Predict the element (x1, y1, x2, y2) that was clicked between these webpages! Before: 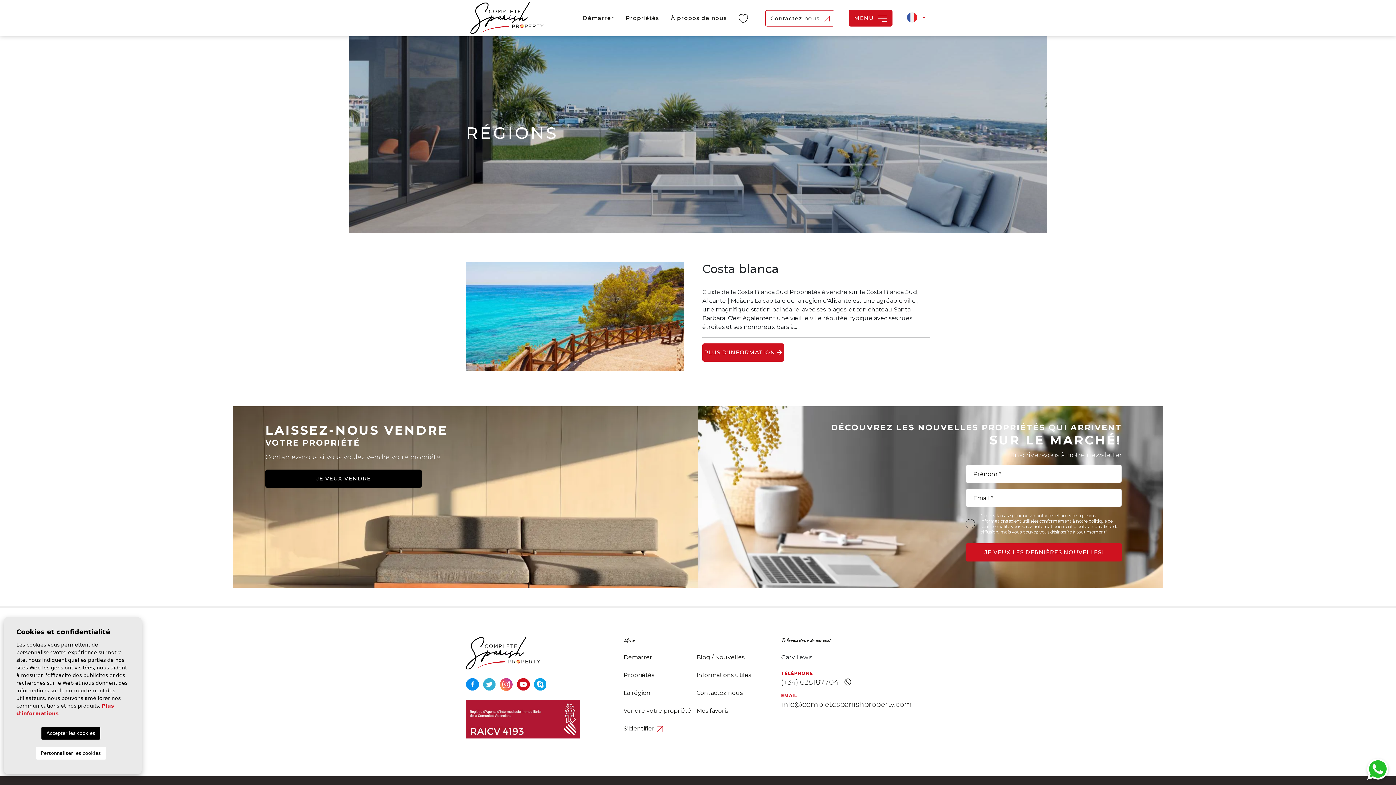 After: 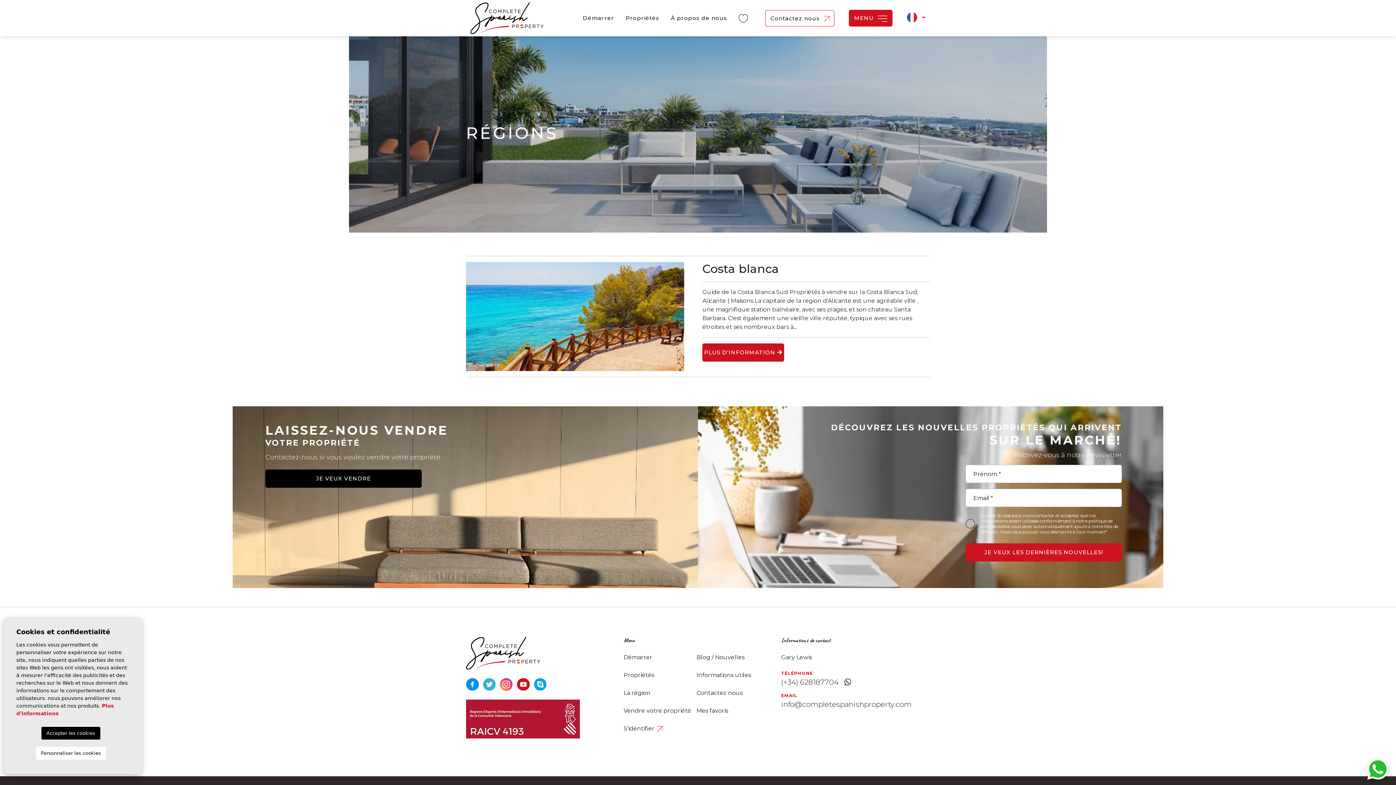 Action: bbox: (844, 677, 851, 686)